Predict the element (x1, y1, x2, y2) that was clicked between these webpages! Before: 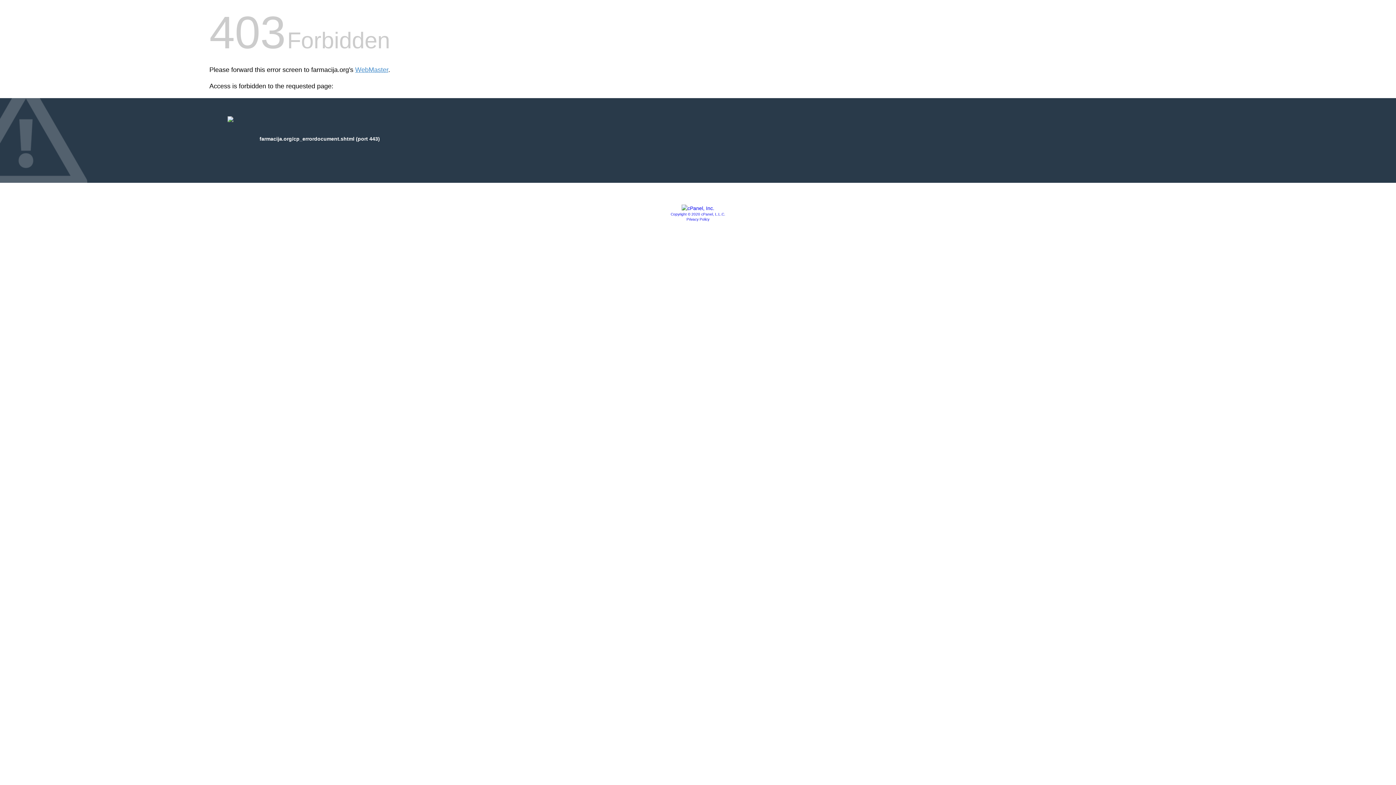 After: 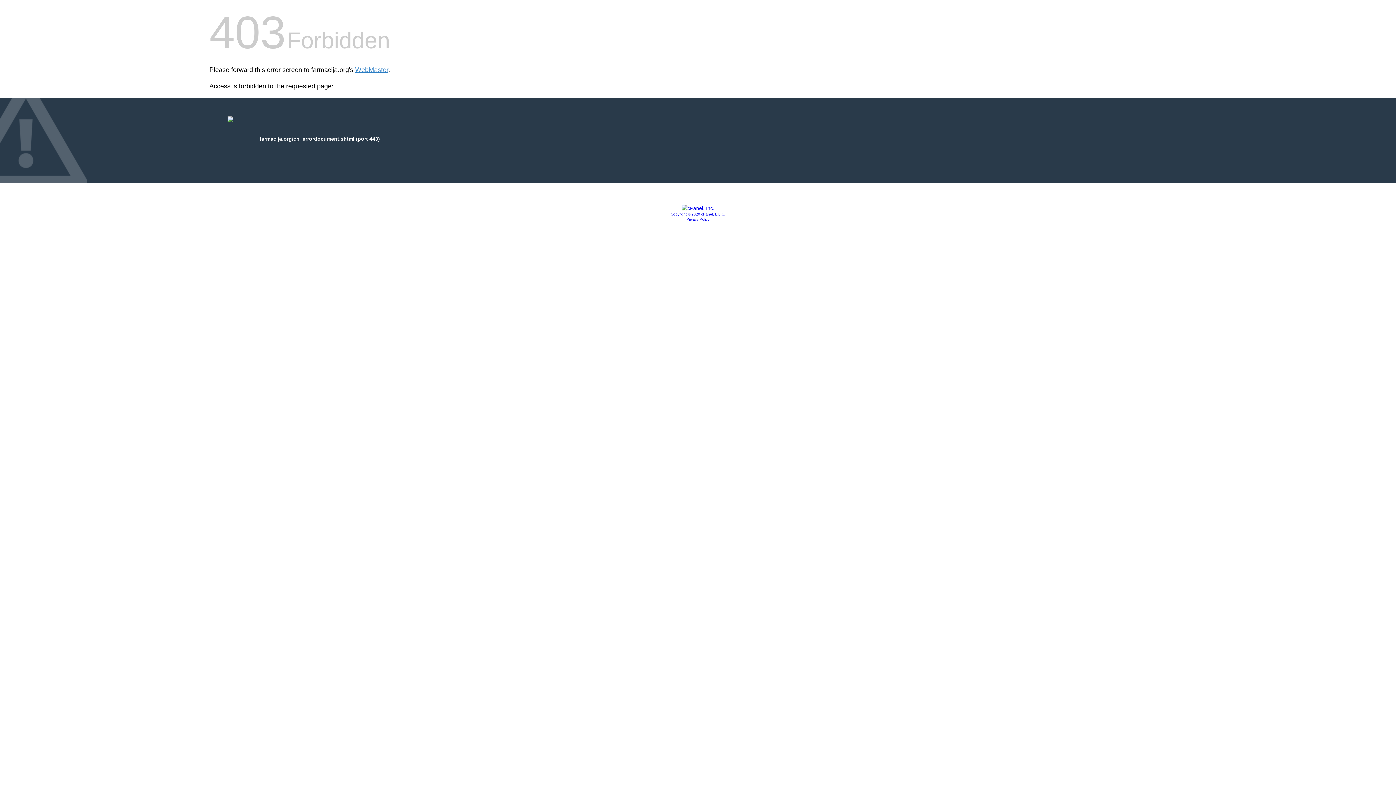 Action: bbox: (686, 217, 709, 221) label: Privacy Policy